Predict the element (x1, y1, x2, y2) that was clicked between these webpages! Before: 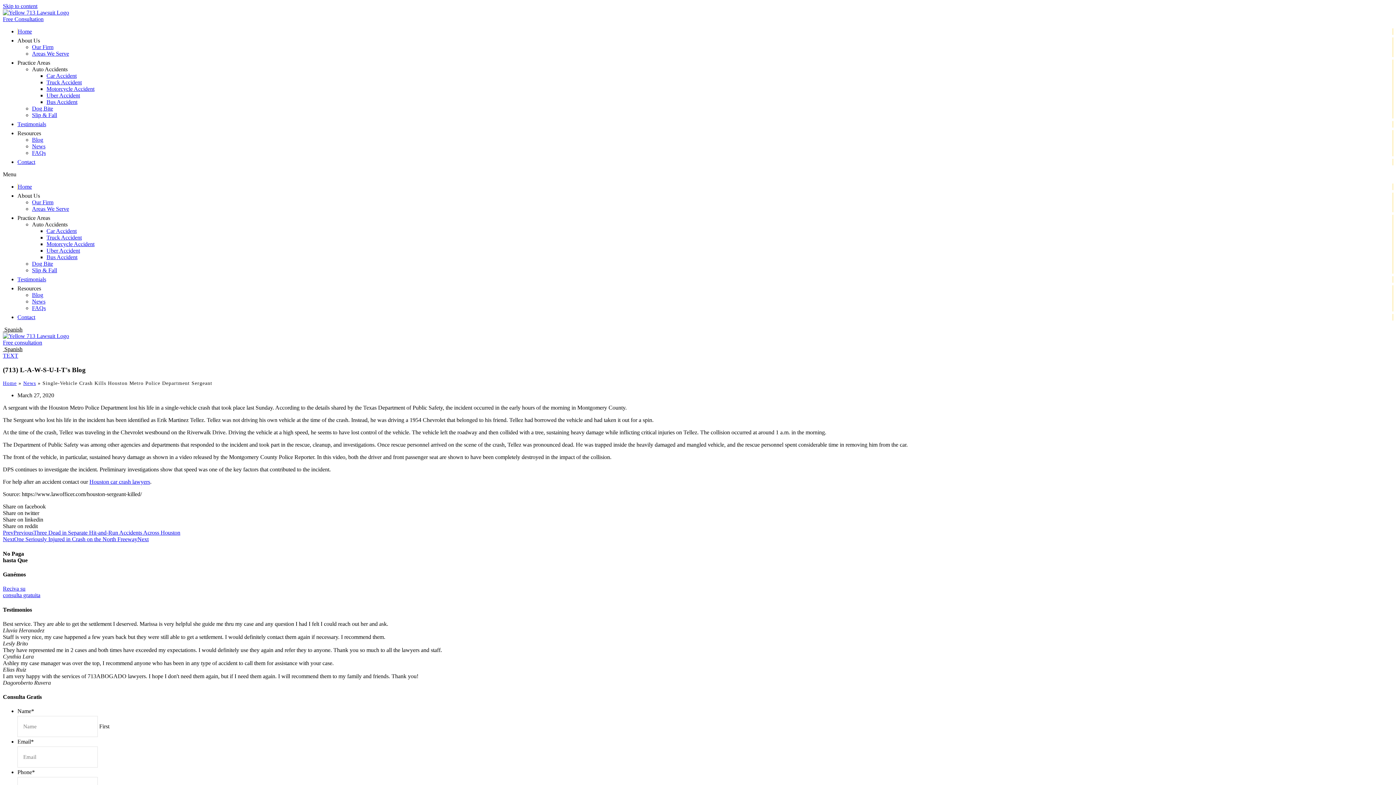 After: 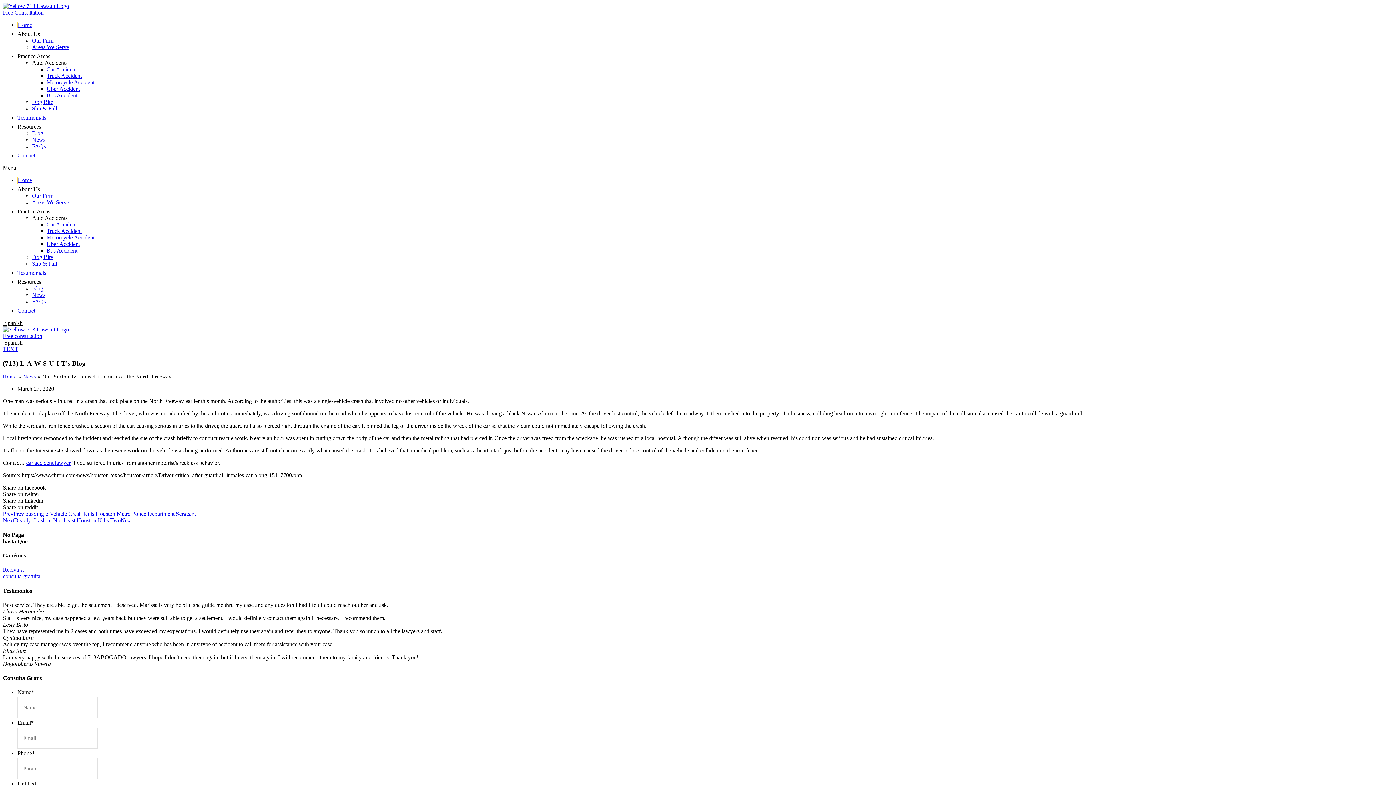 Action: bbox: (2, 536, 148, 542) label: NextOne Seriously Injured in Crash on the North FreewayNext